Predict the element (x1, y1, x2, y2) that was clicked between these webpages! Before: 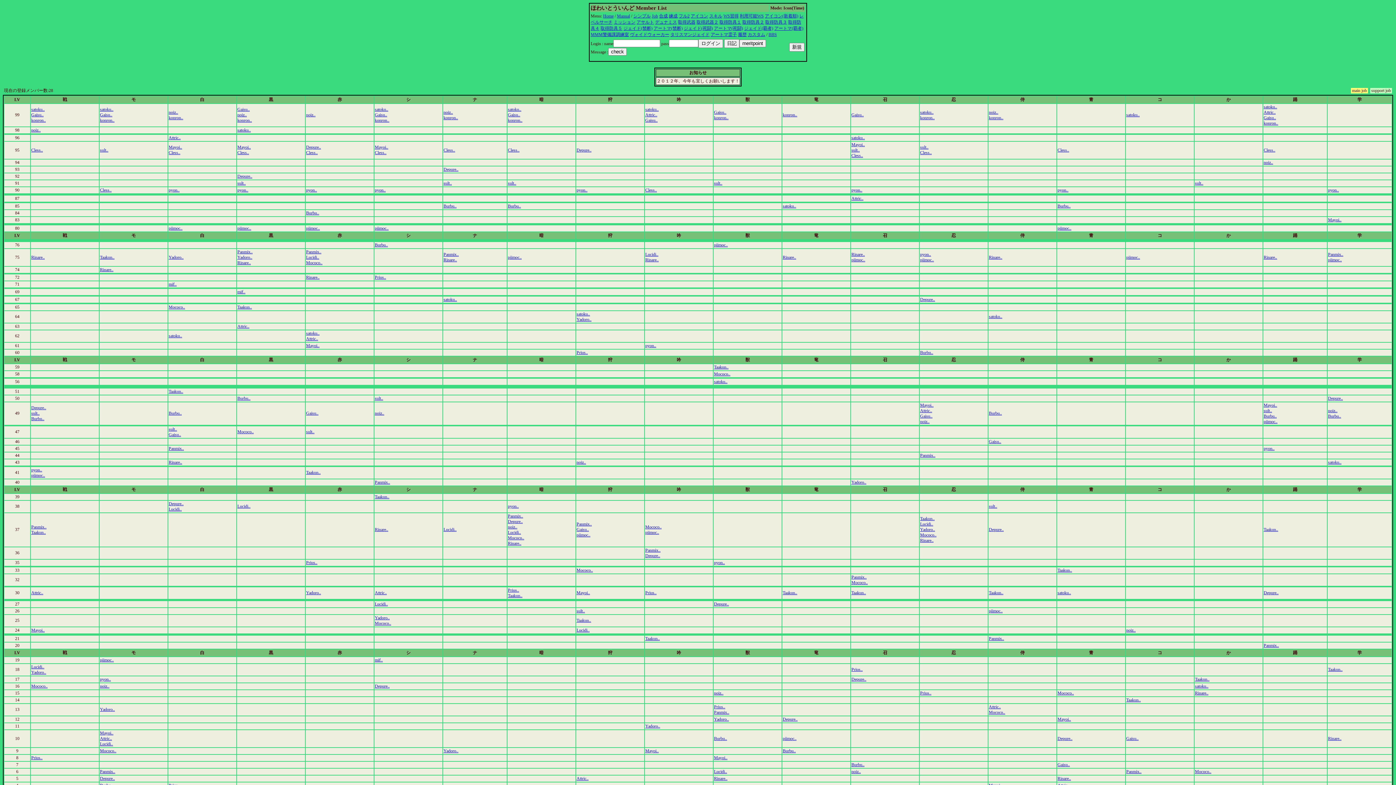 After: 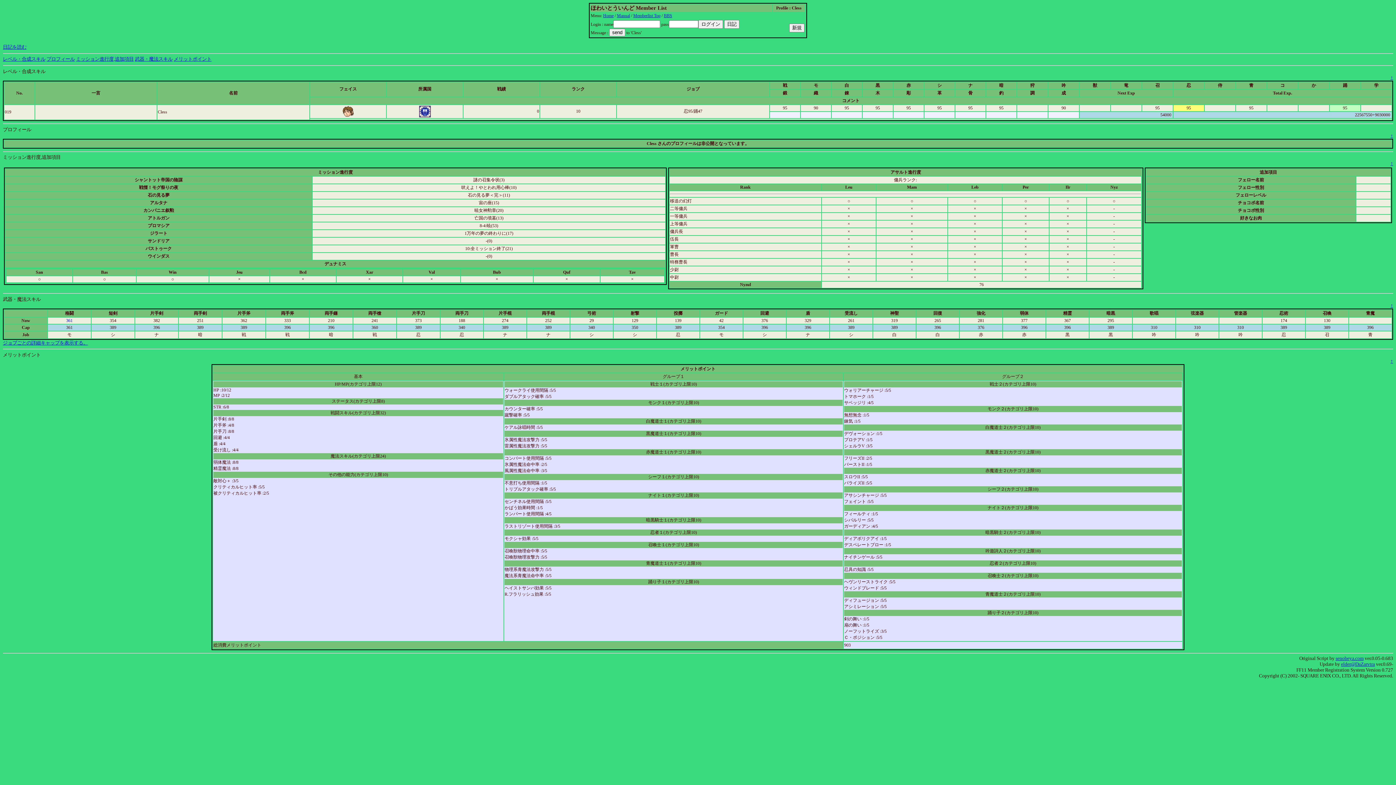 Action: label: Cless.. bbox: (237, 150, 249, 155)